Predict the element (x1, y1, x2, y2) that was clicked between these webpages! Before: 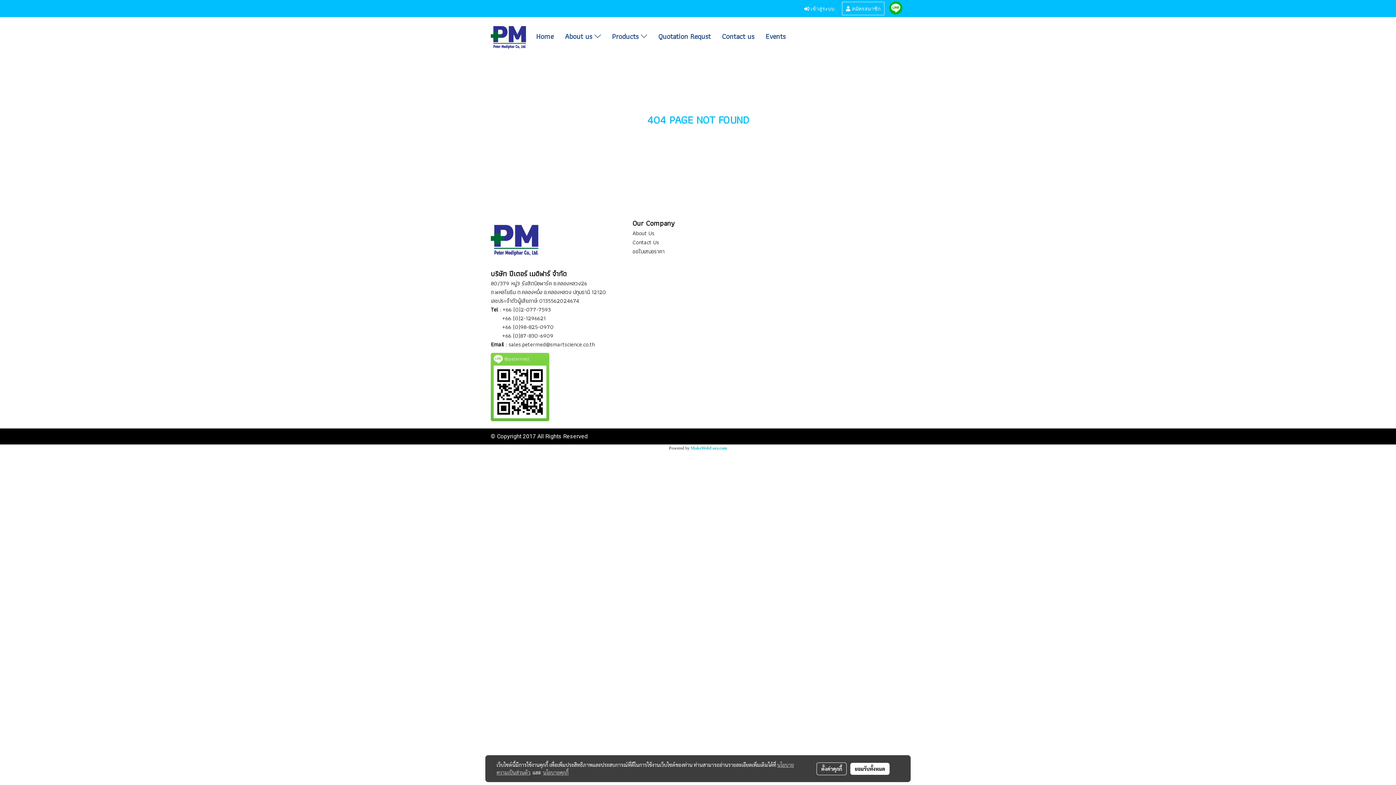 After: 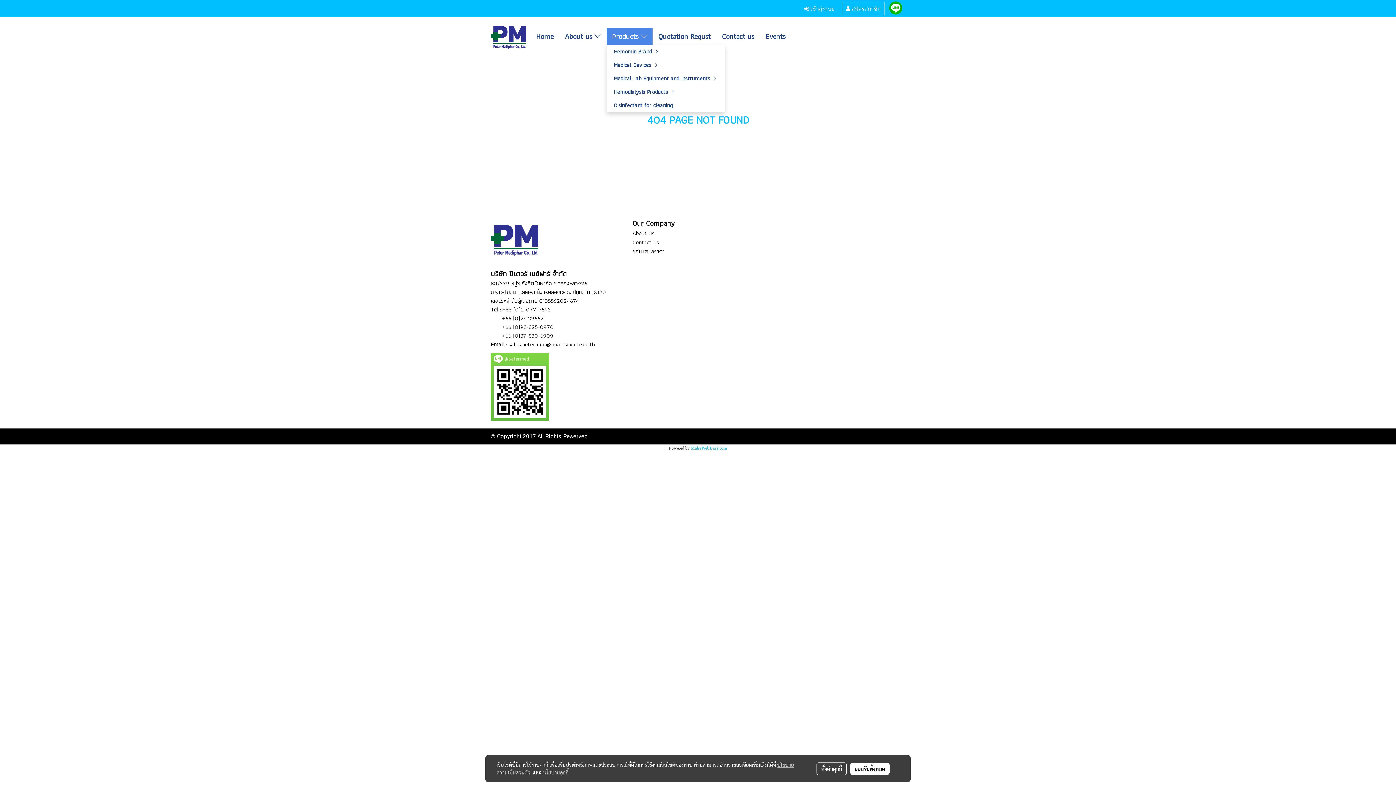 Action: label: Products  bbox: (606, 27, 652, 44)